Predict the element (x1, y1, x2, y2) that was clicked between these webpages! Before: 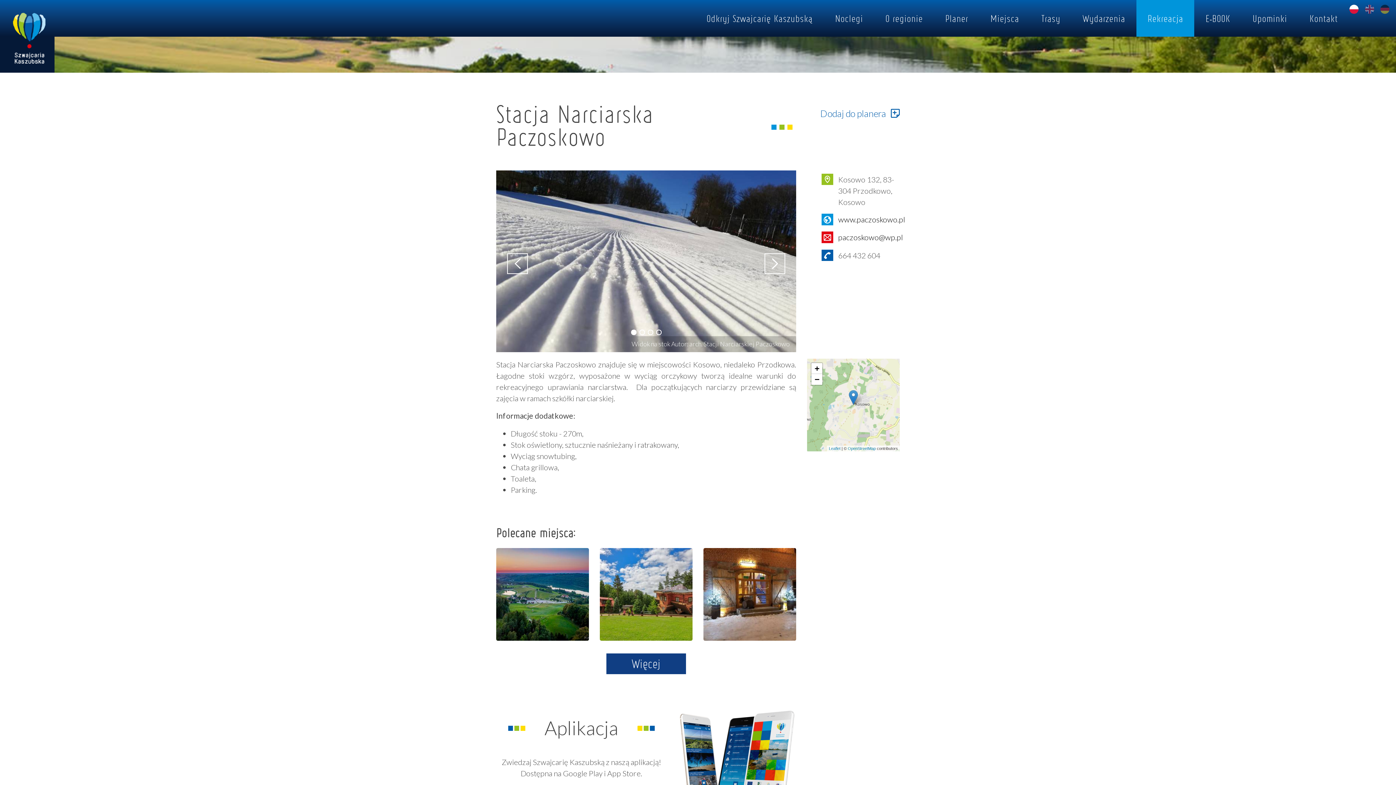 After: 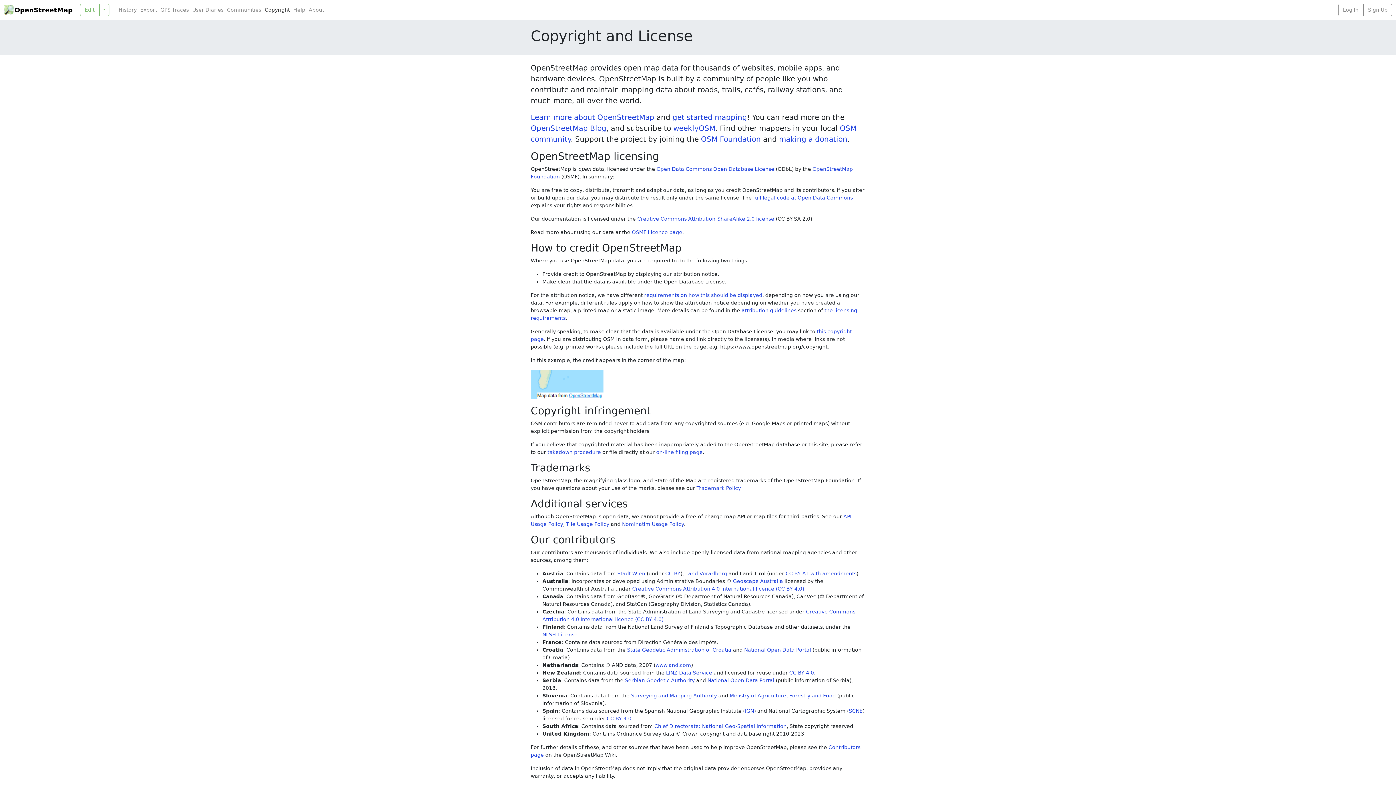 Action: label: OpenStreetMap bbox: (848, 446, 876, 450)